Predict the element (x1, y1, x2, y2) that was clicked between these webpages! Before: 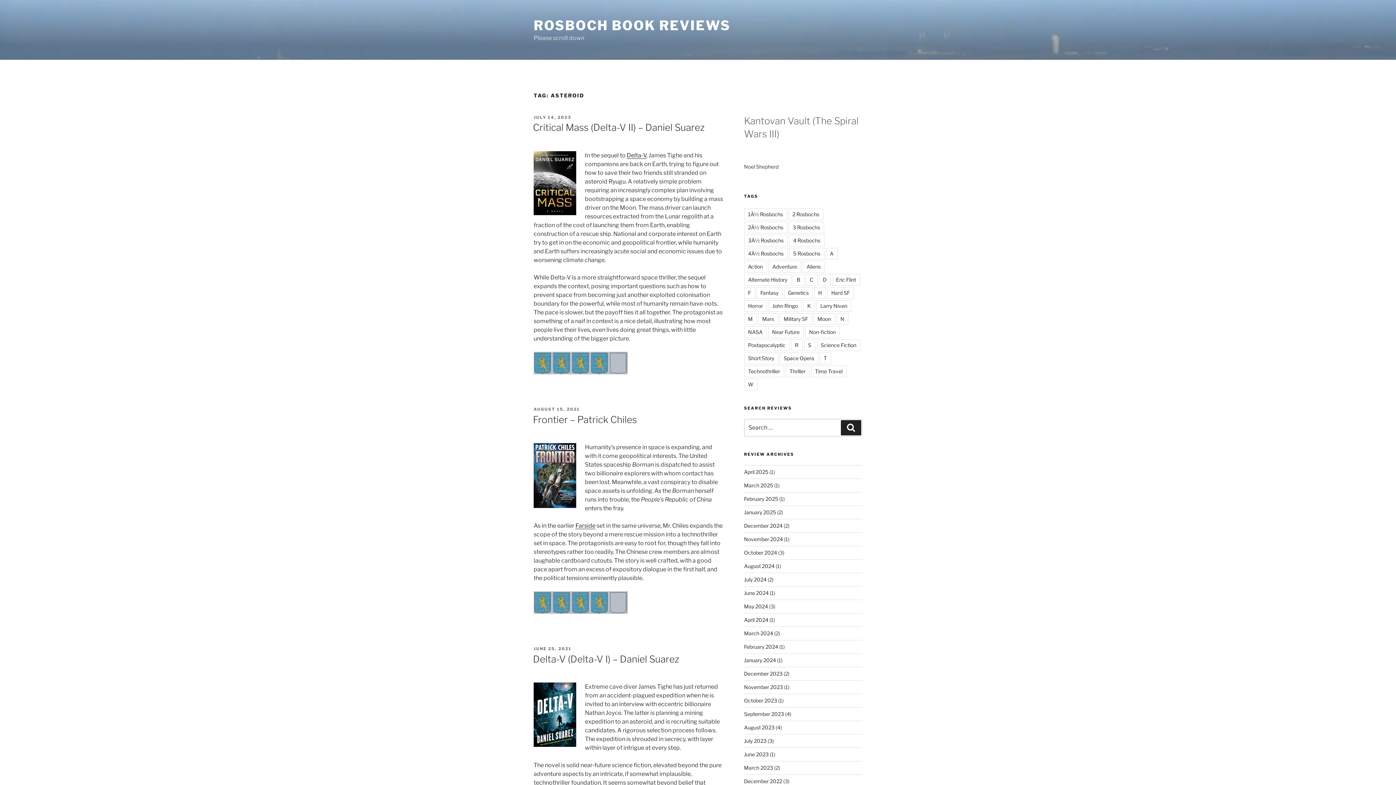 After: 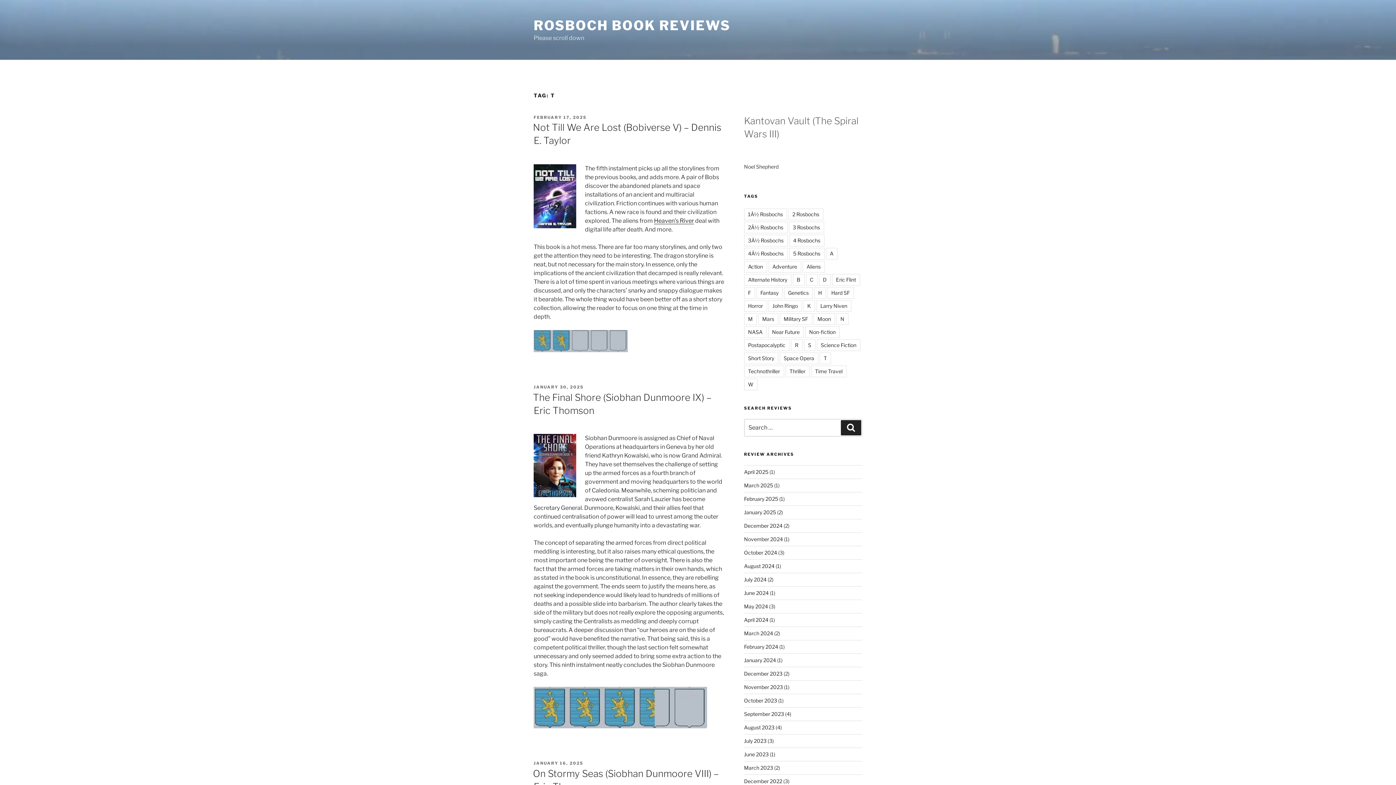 Action: label: T bbox: (819, 352, 831, 364)